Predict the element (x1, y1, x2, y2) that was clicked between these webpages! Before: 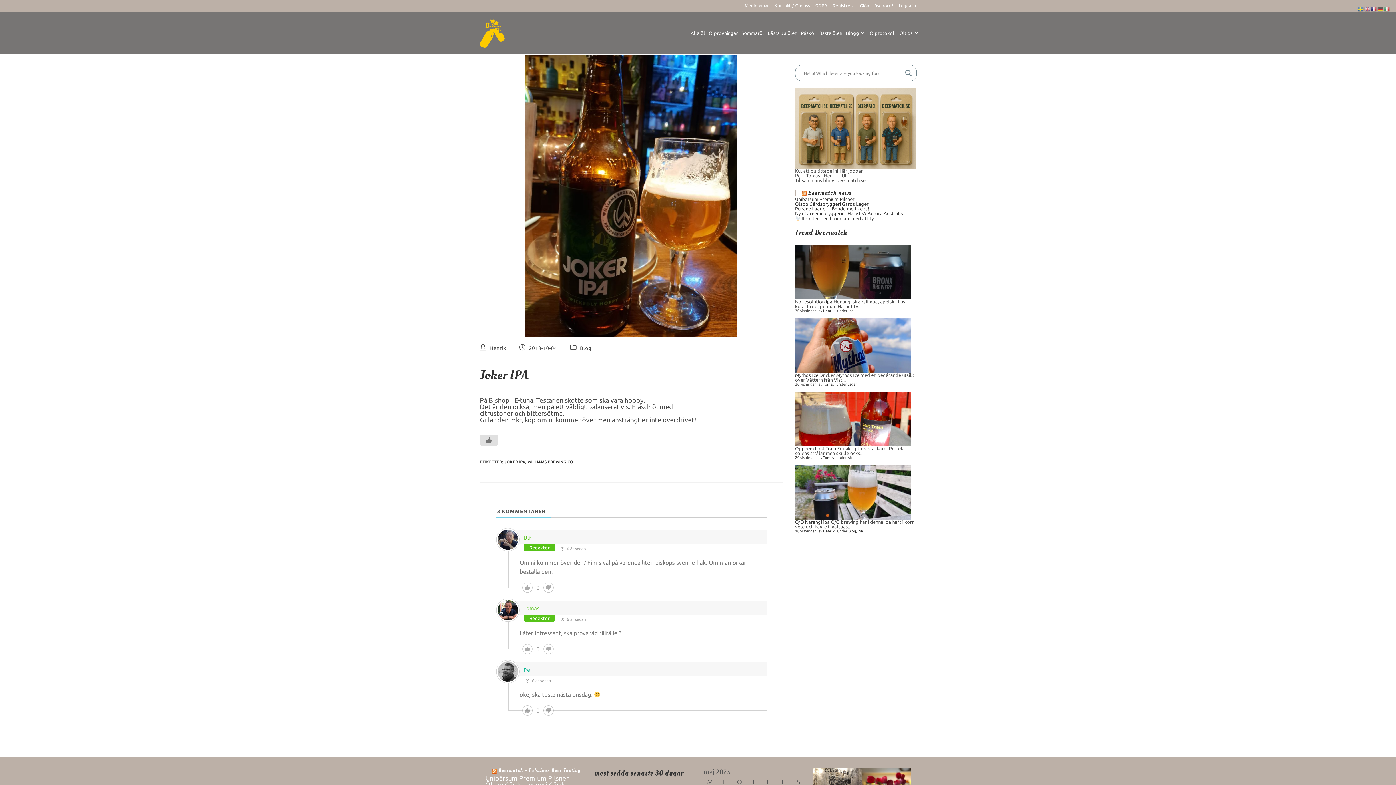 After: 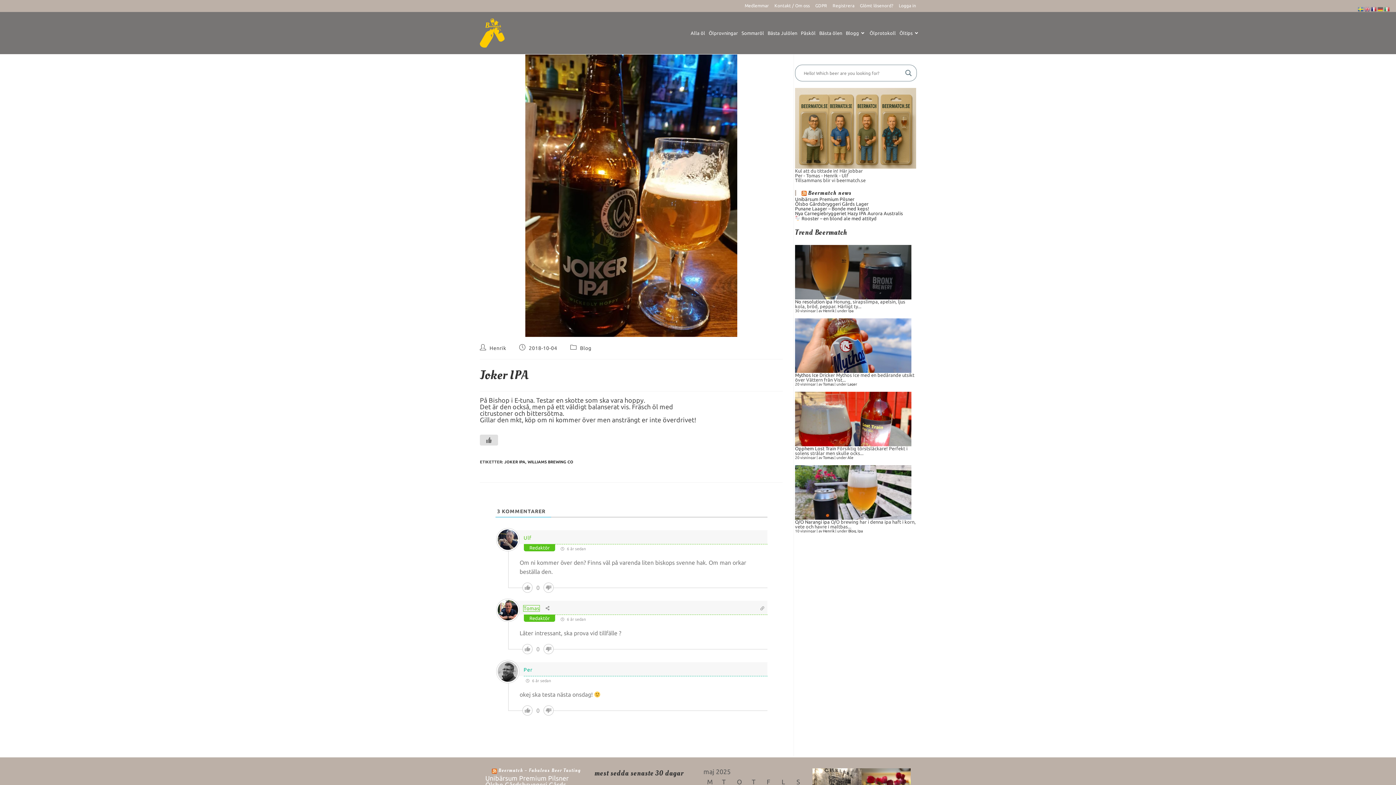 Action: bbox: (523, 605, 539, 611) label: Tomas